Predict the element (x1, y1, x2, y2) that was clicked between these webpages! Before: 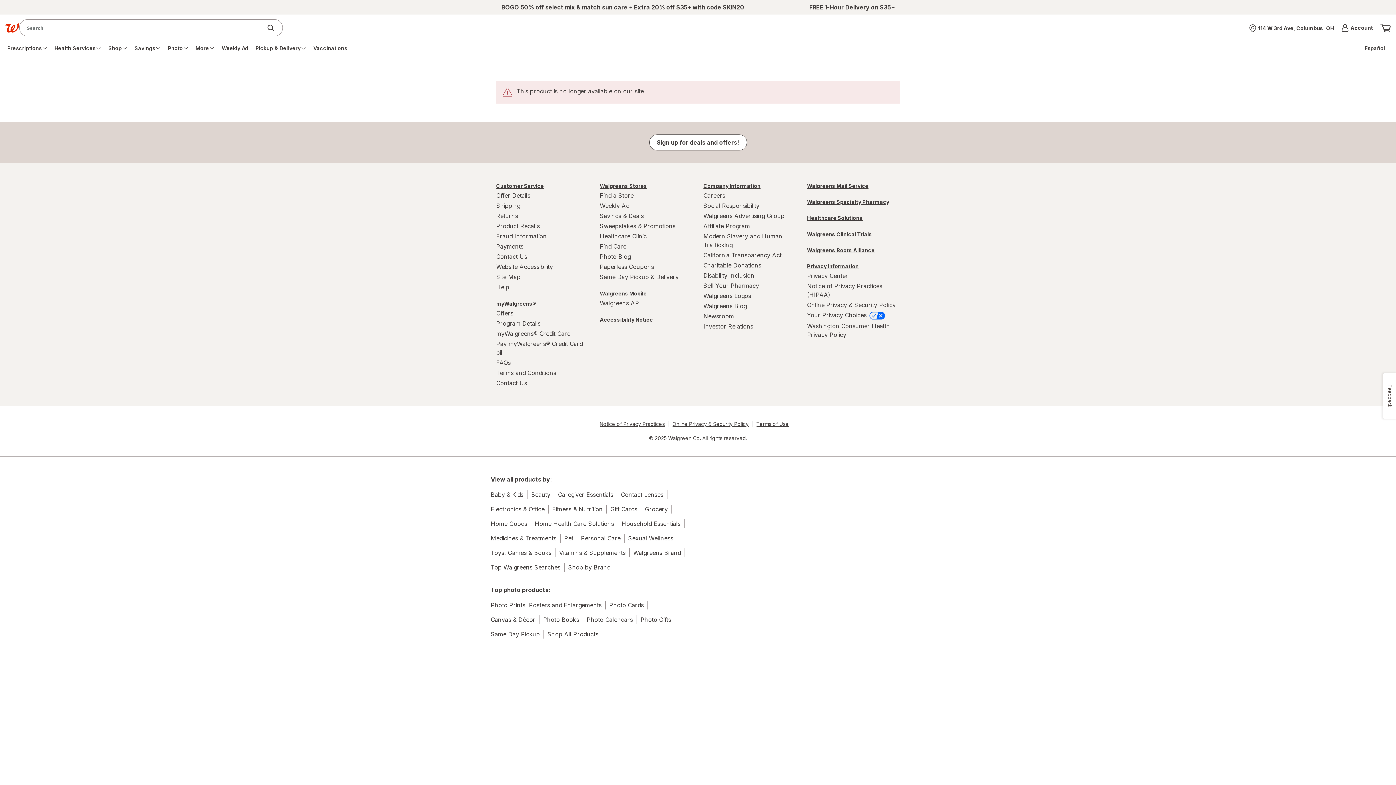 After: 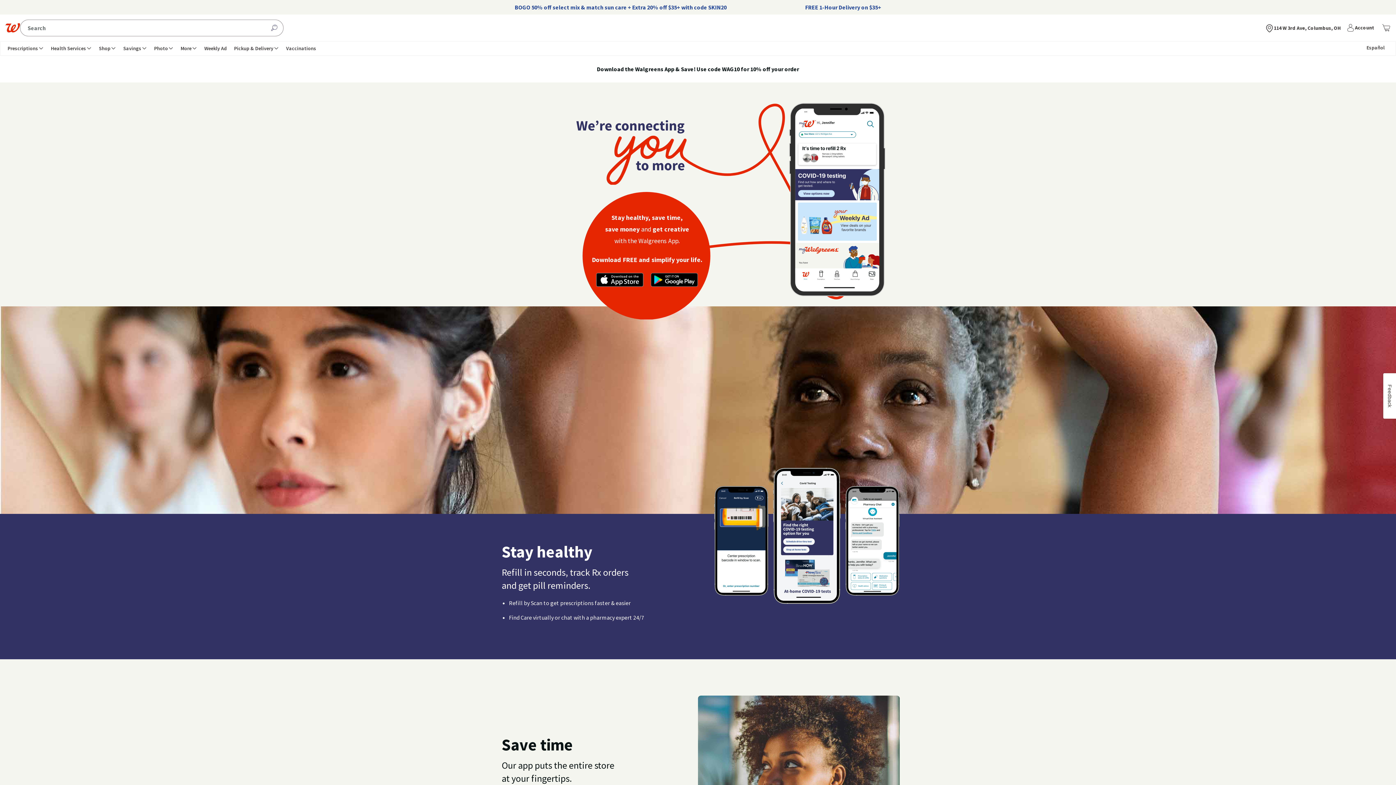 Action: bbox: (600, 289, 692, 298) label: Walgreens Mobile